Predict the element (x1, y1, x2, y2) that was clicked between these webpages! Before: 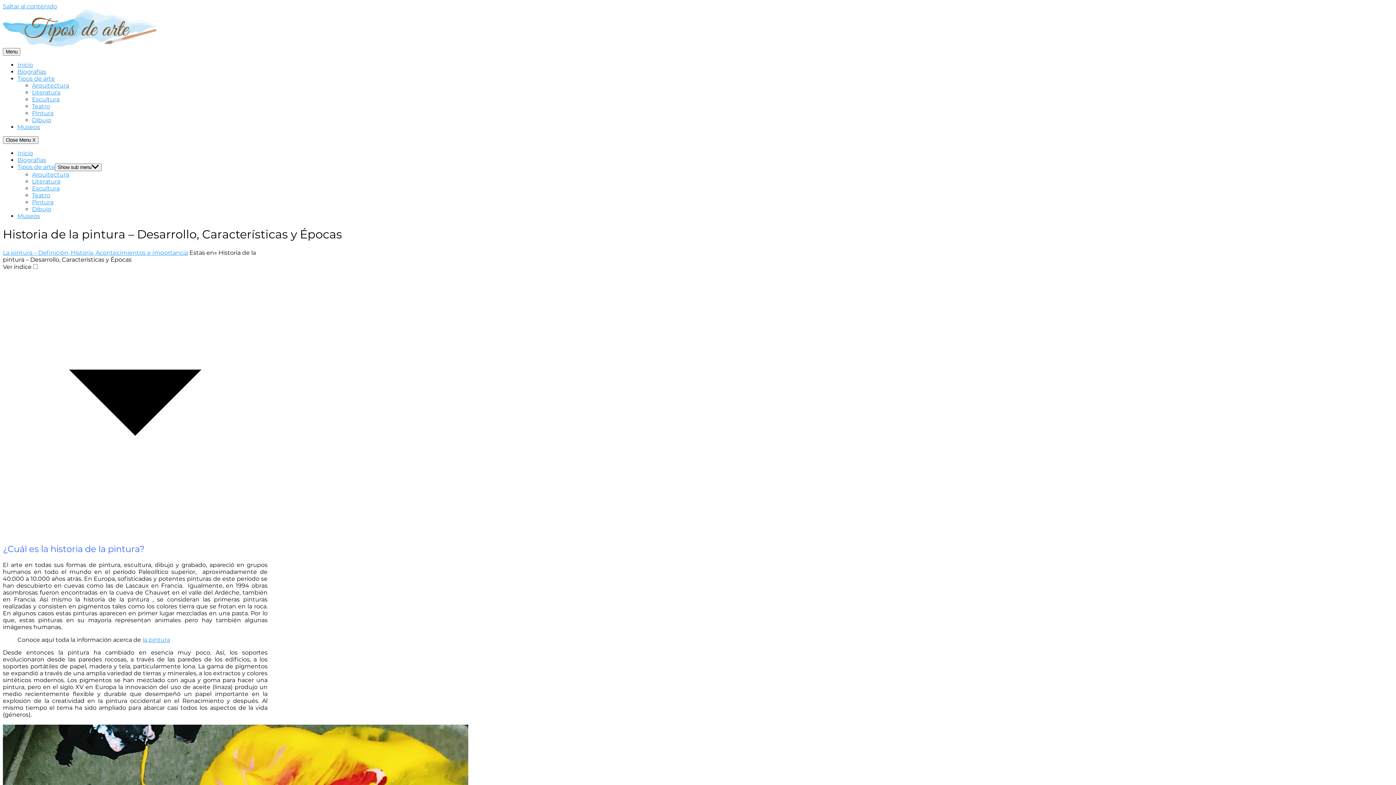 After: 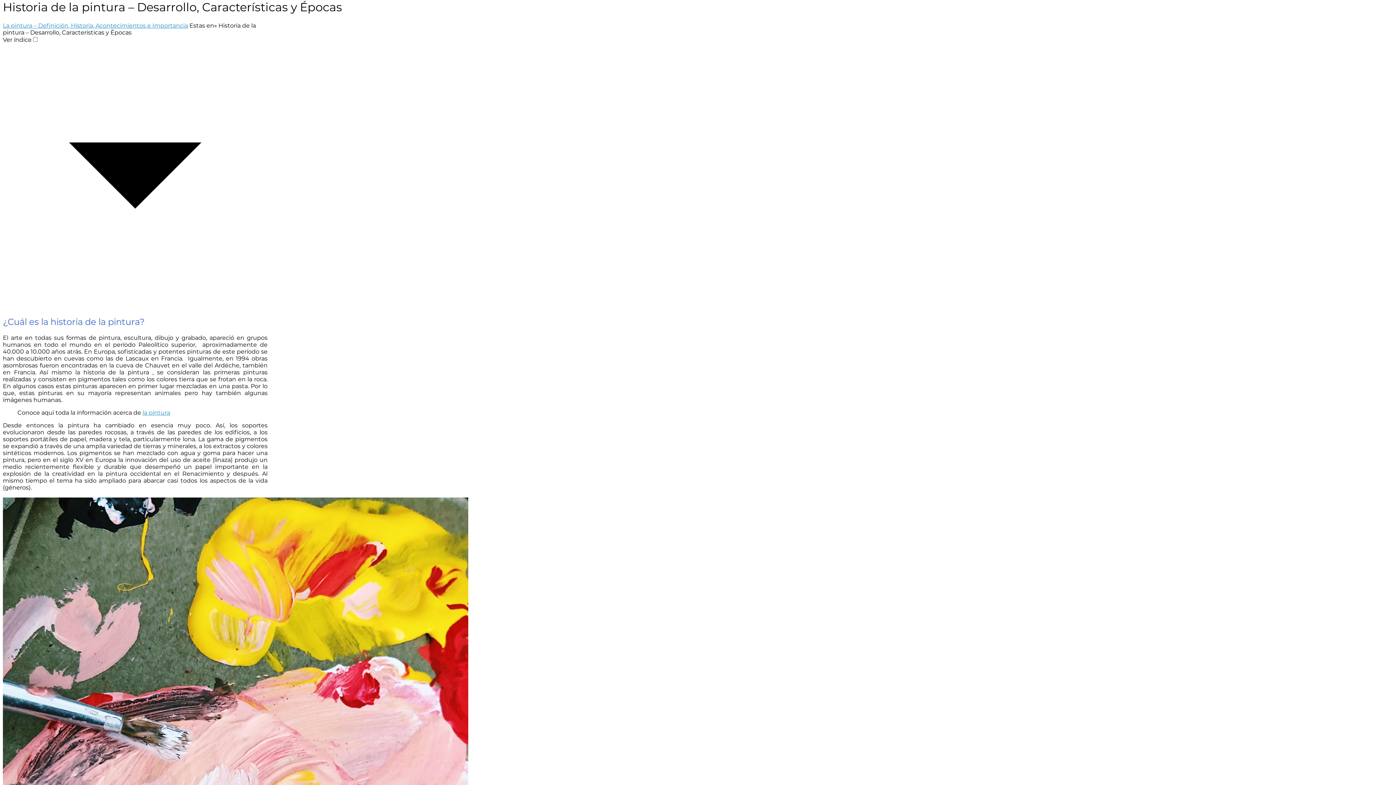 Action: bbox: (2, 2, 57, 9) label: Saltar al contenido